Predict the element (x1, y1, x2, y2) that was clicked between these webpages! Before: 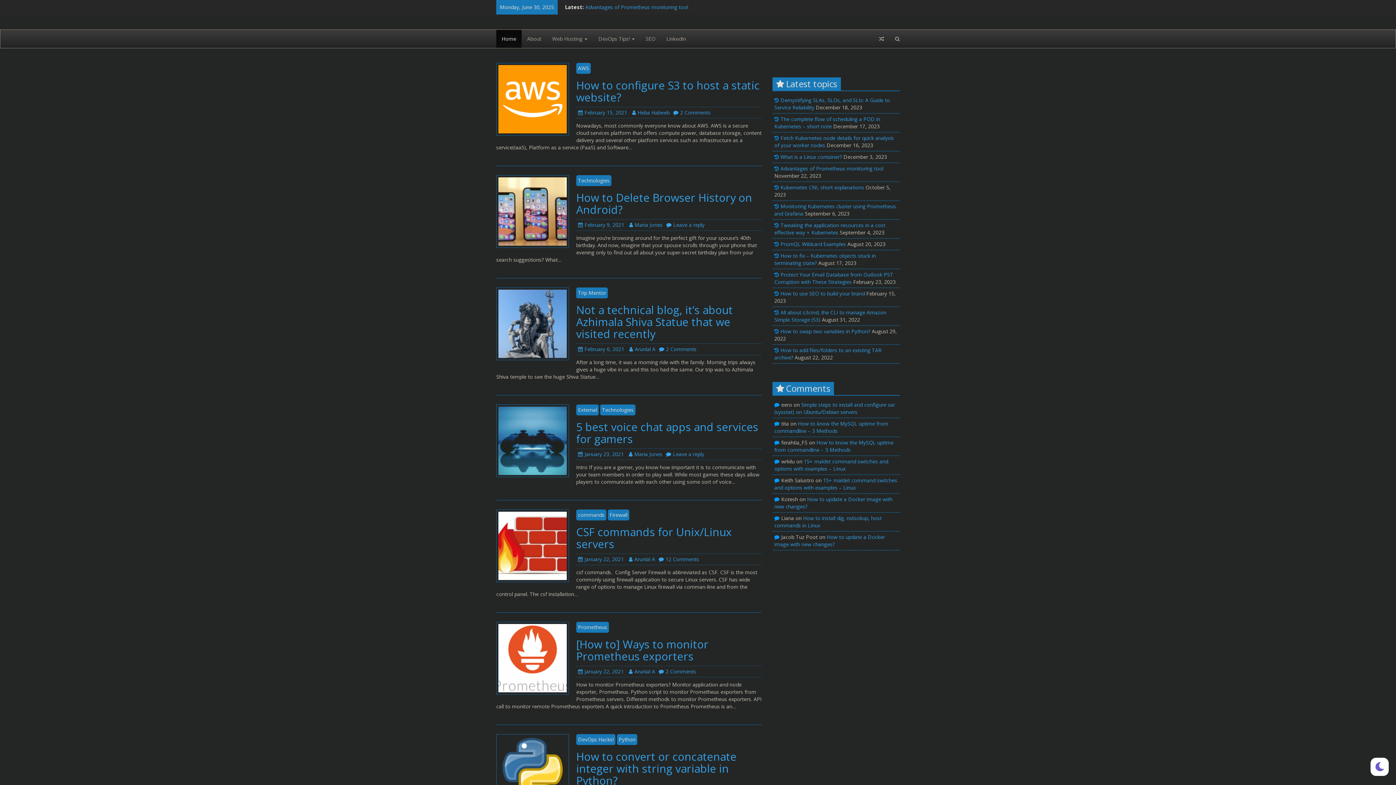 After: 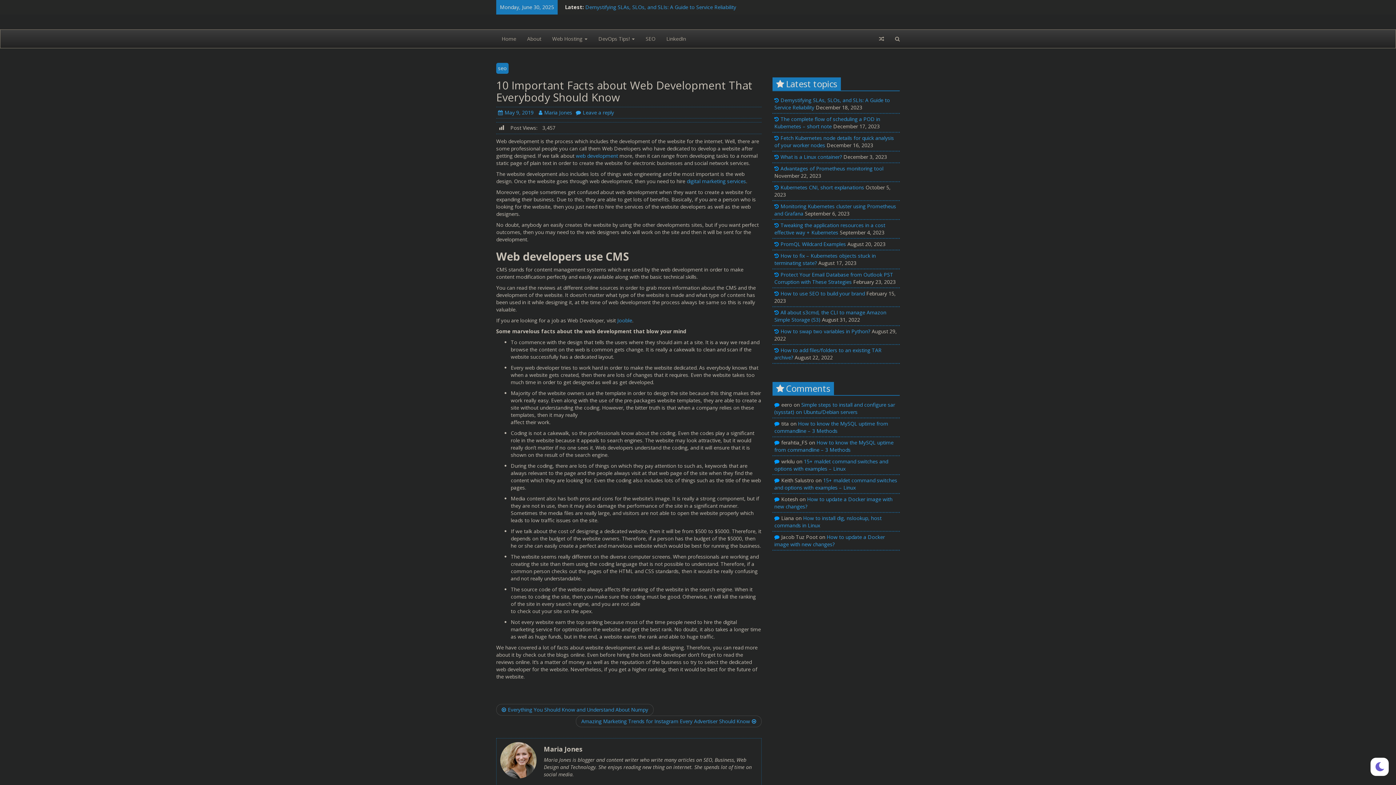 Action: bbox: (873, 29, 889, 48)